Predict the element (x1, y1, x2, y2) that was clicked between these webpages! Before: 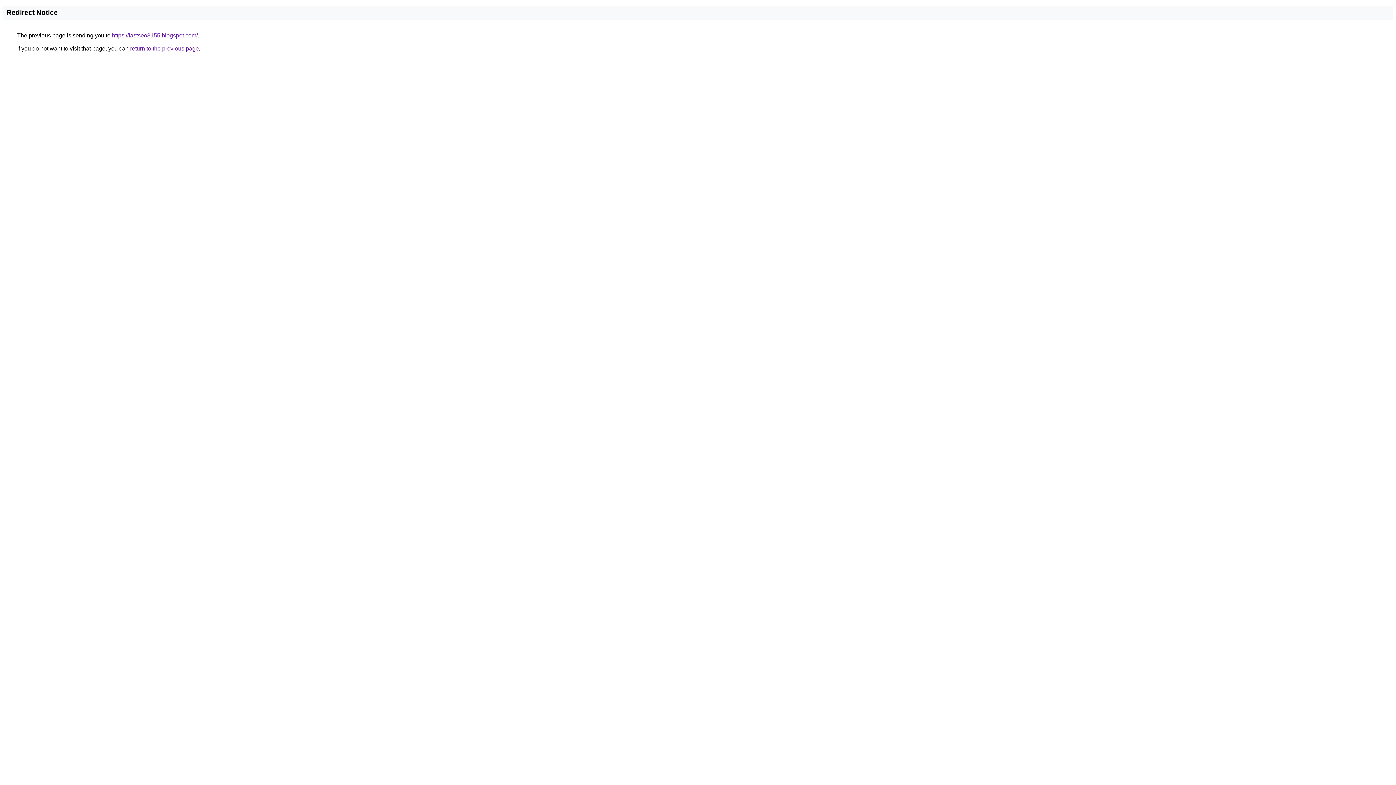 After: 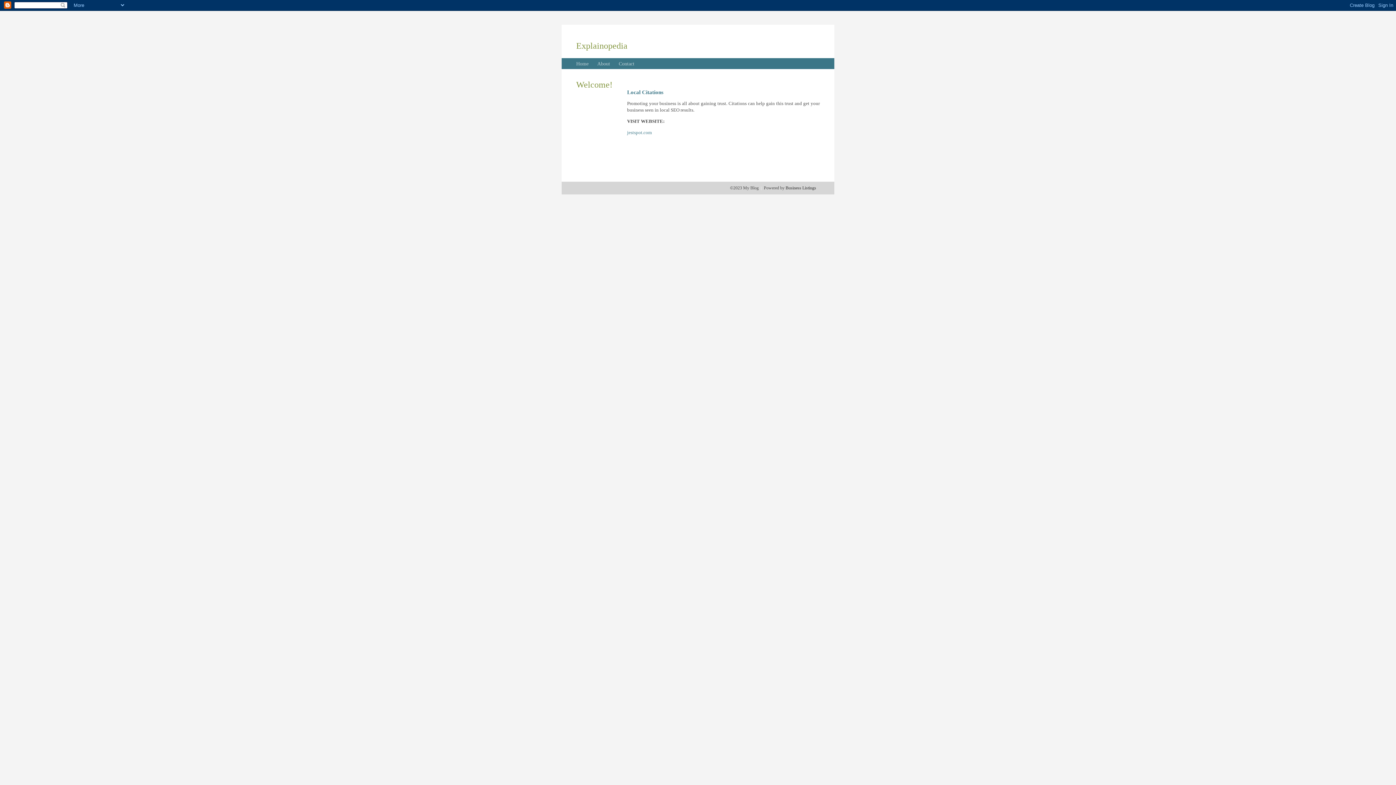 Action: label: https://fastseo3155.blogspot.com/ bbox: (112, 32, 197, 38)